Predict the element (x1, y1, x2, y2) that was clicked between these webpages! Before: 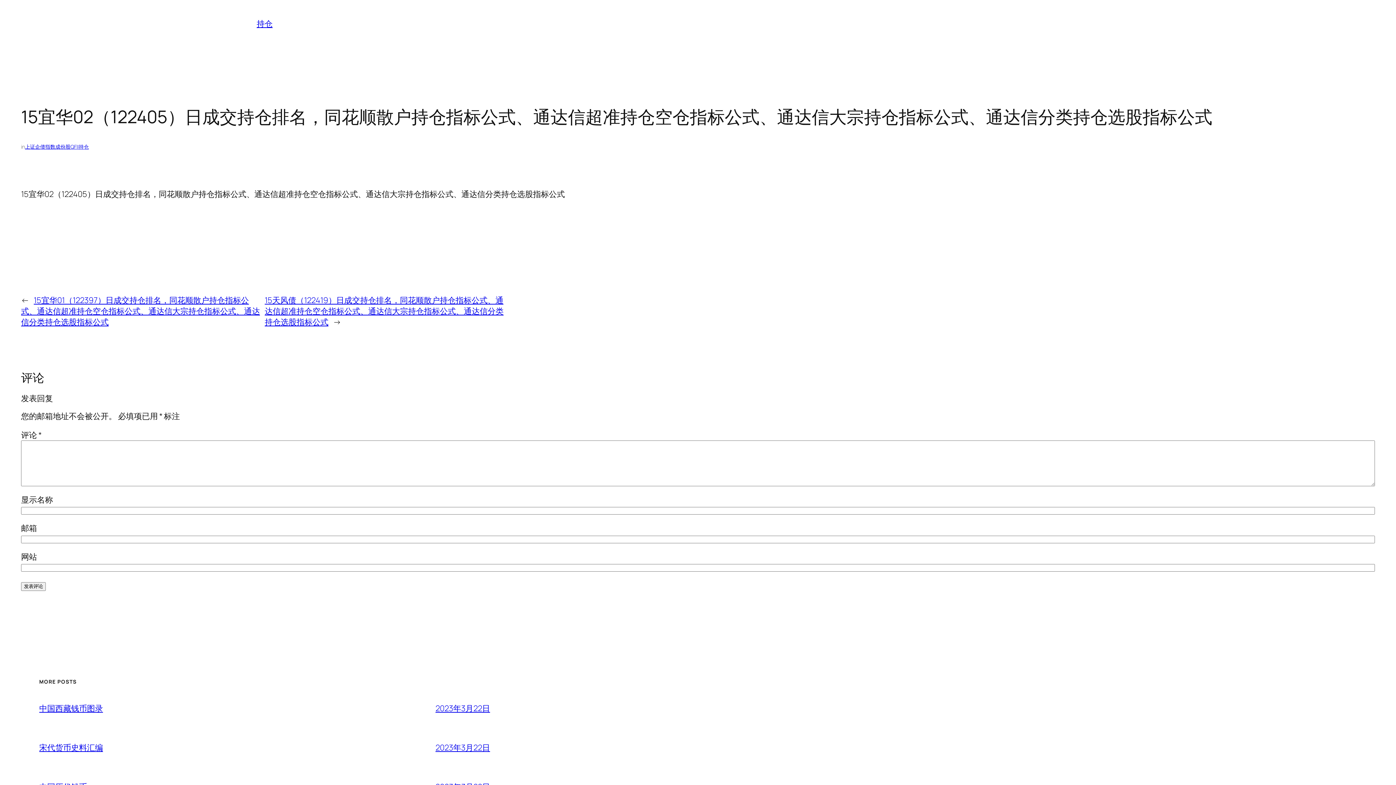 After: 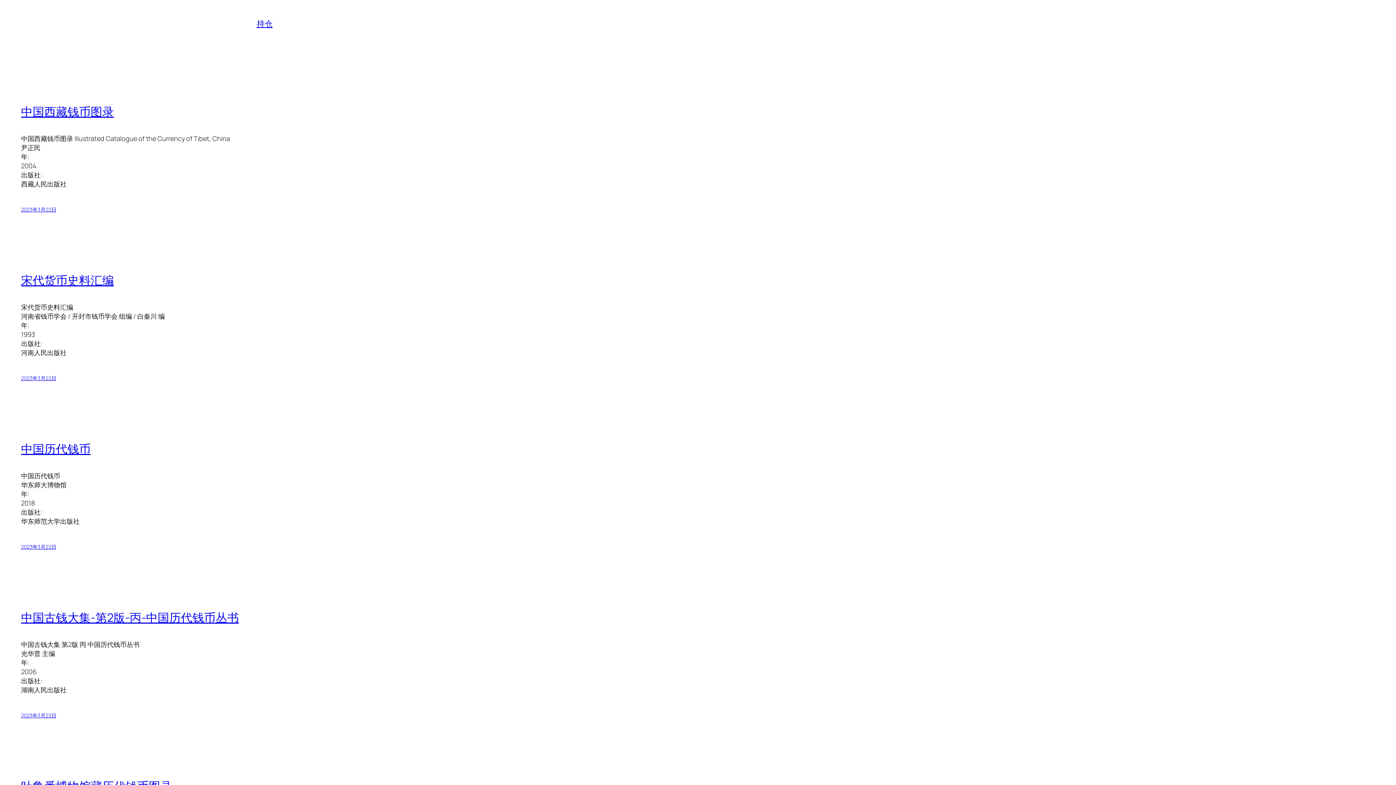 Action: label: 持仓 bbox: (256, 18, 272, 29)